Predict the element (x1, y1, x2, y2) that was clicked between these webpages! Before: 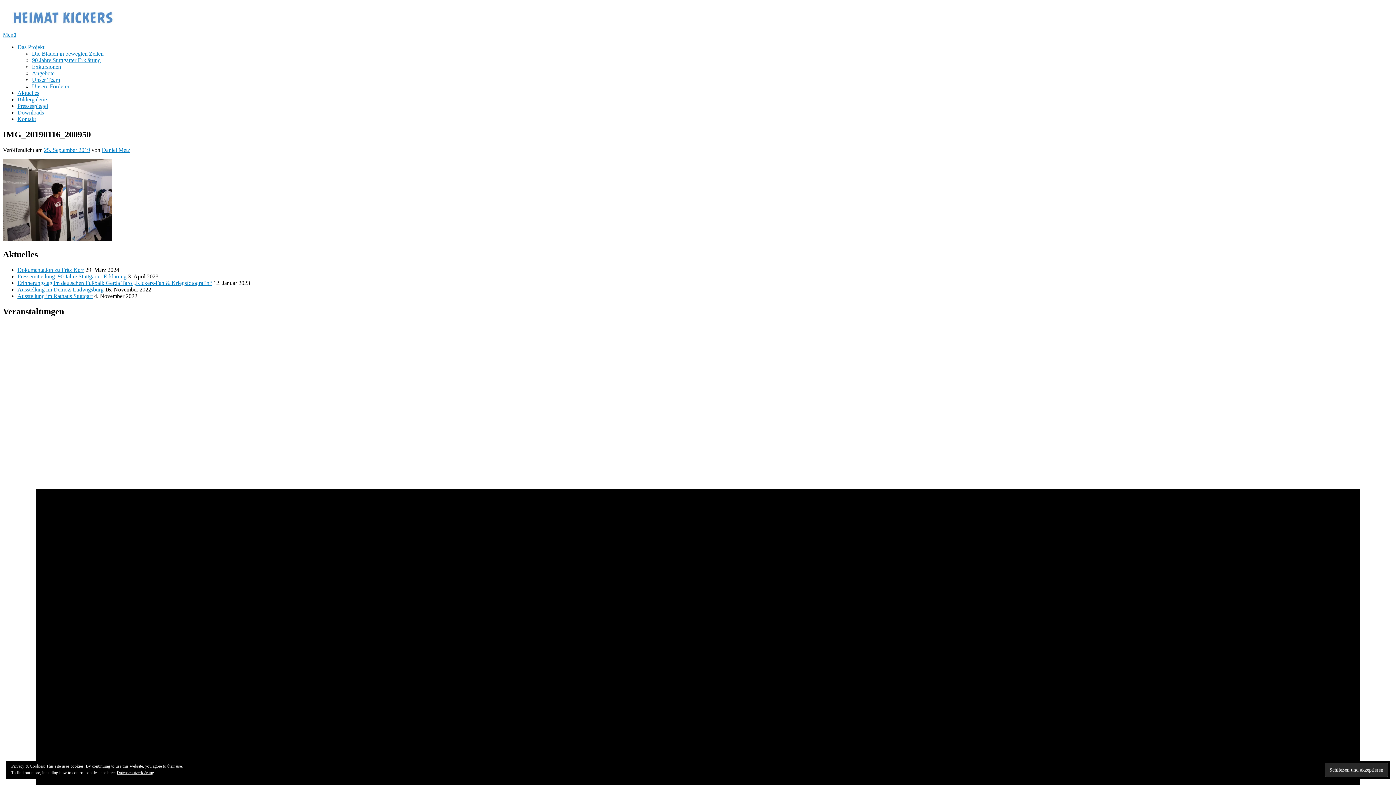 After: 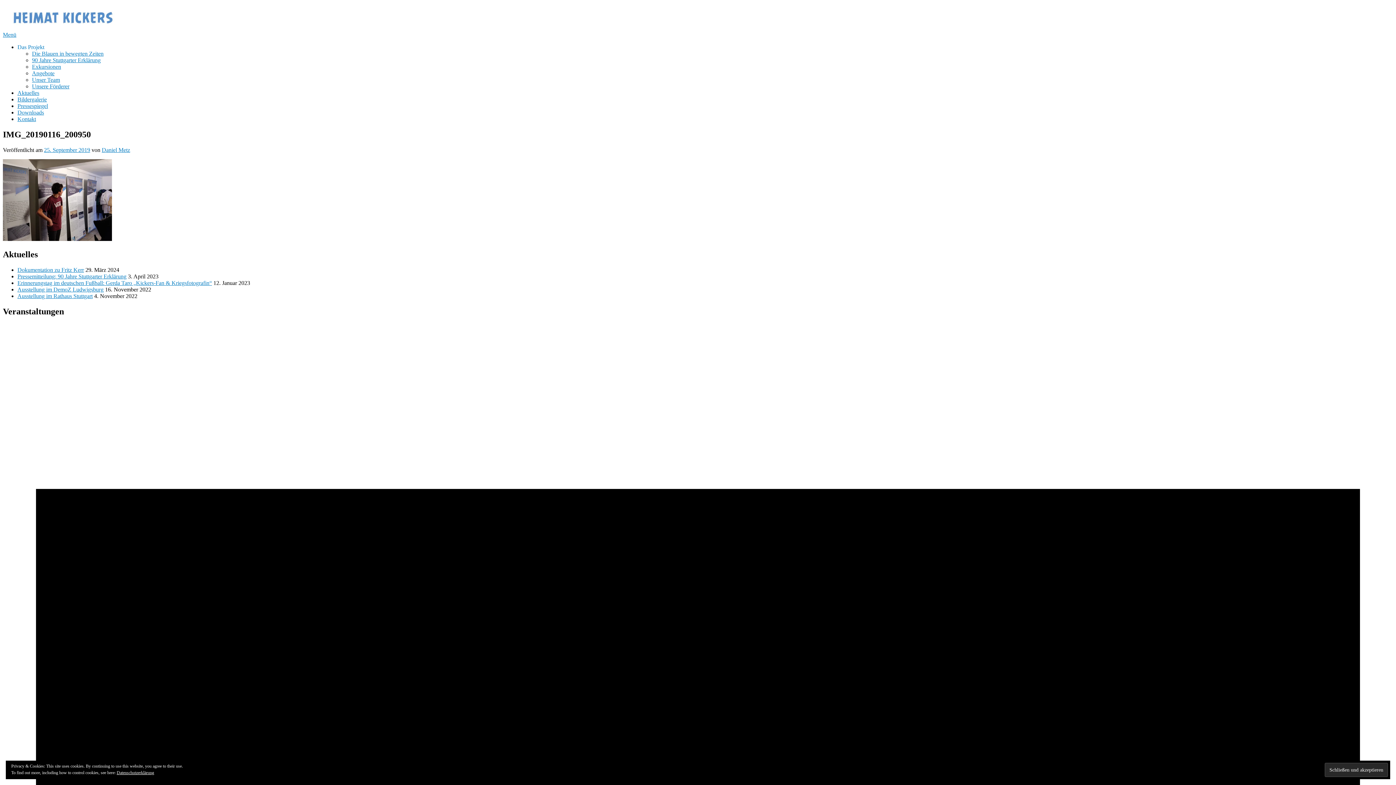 Action: bbox: (17, 44, 44, 50) label: Das Projekt